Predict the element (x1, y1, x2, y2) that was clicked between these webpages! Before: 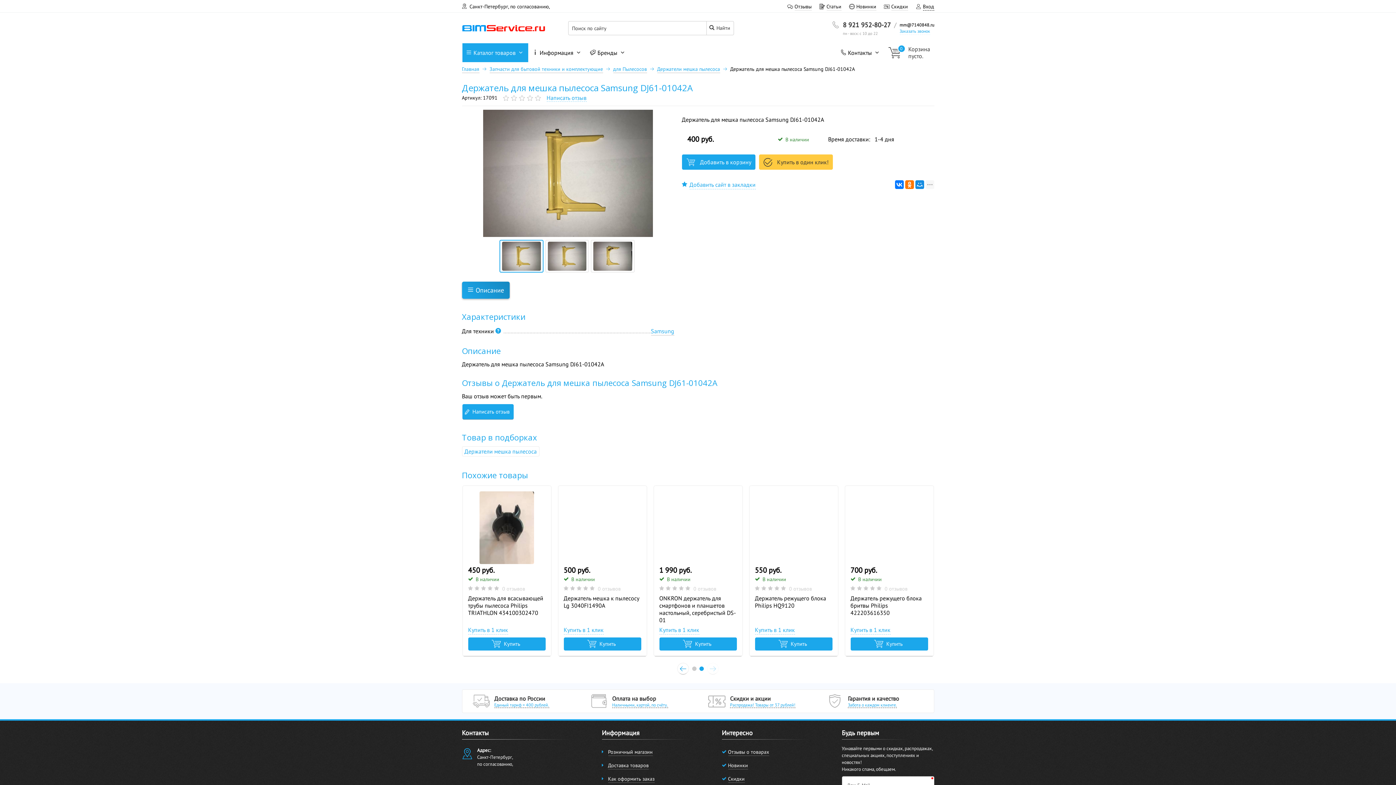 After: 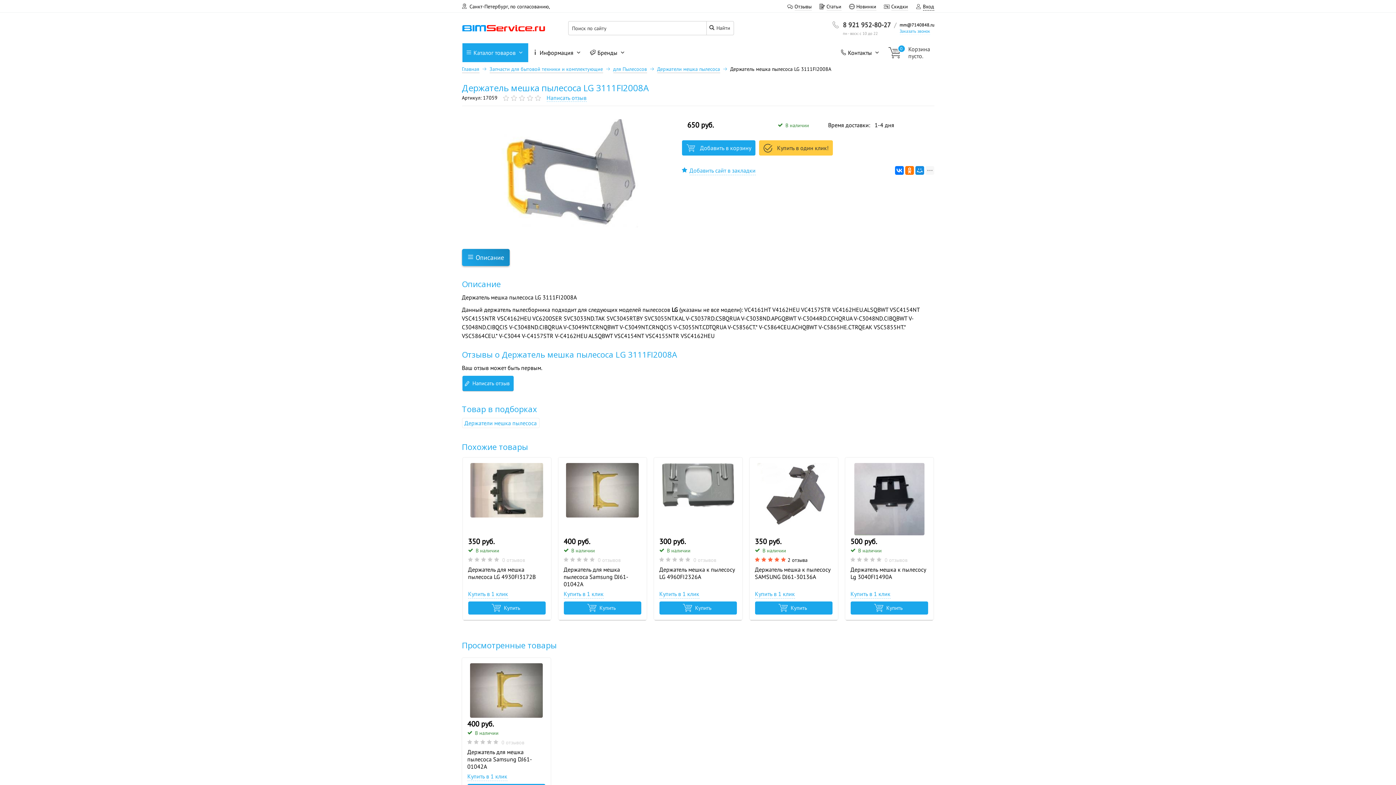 Action: bbox: (563, 594, 641, 609) label: Держатель мешка пылесоса LG 3111FI2008A